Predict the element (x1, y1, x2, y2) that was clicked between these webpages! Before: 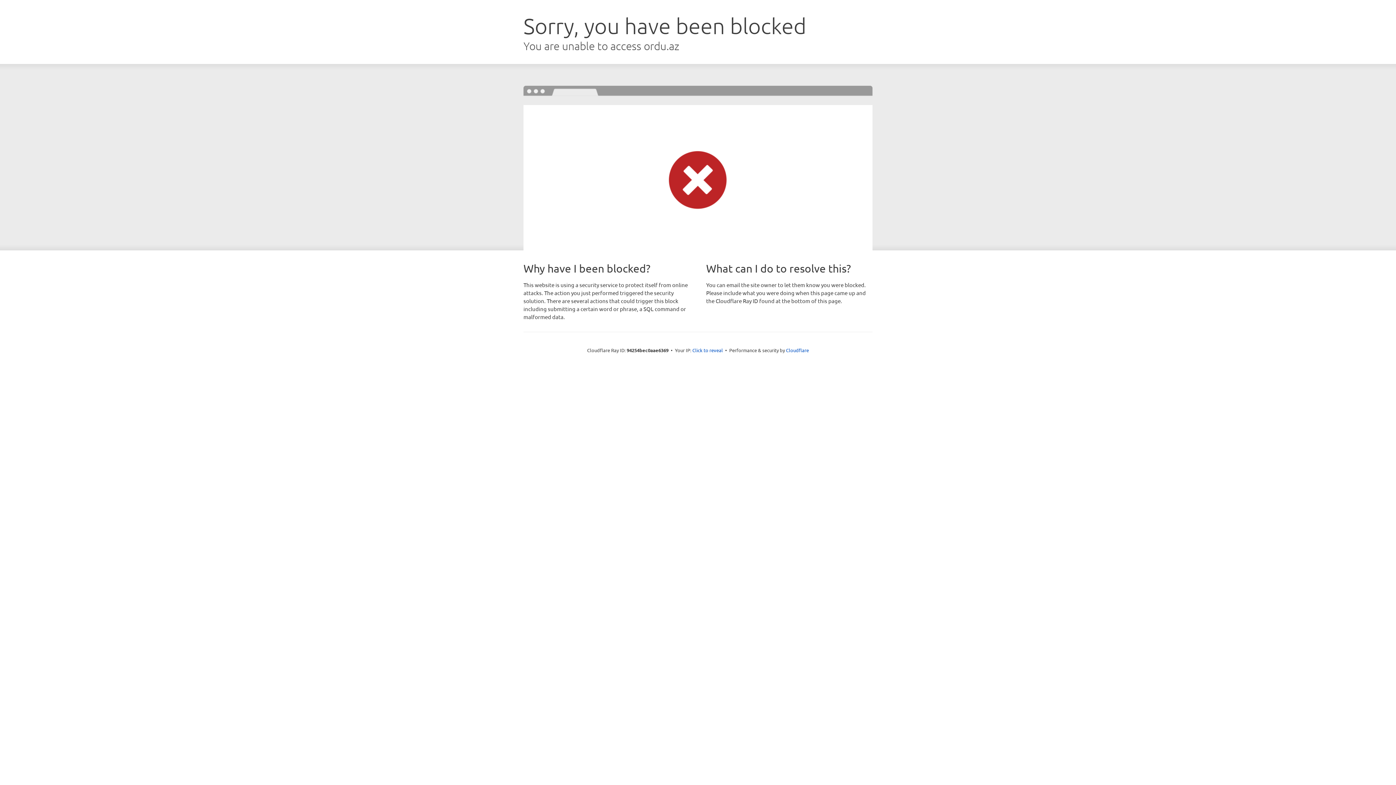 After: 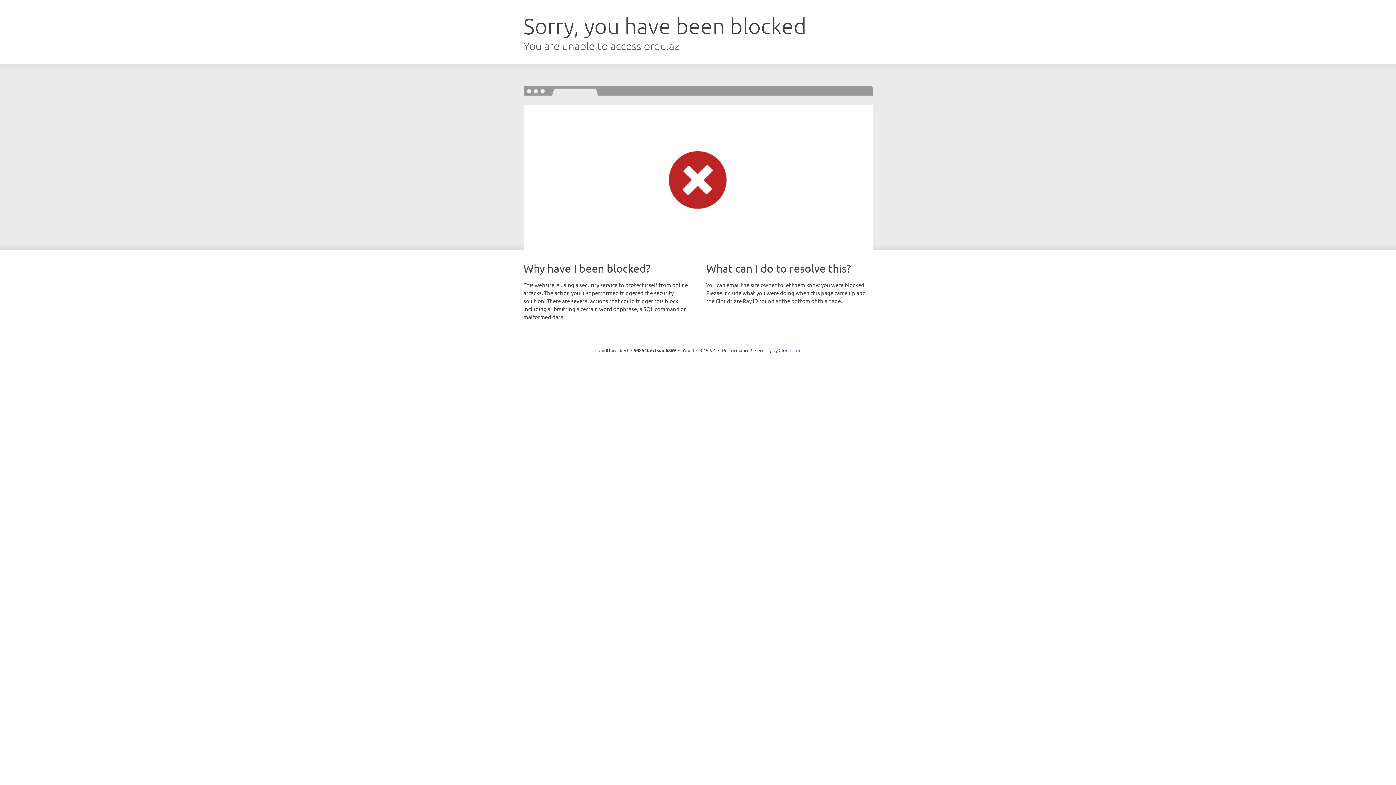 Action: bbox: (692, 346, 723, 353) label: Click to reveal